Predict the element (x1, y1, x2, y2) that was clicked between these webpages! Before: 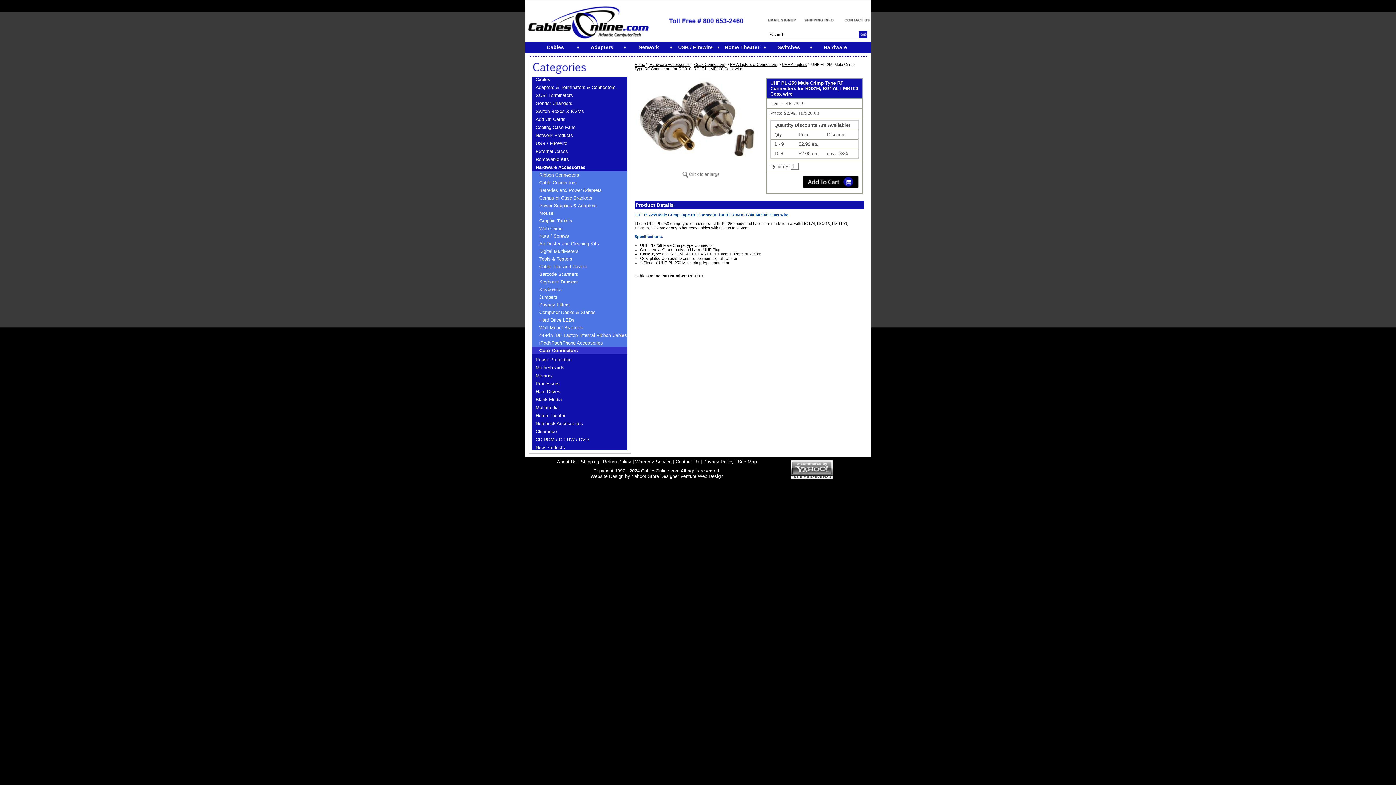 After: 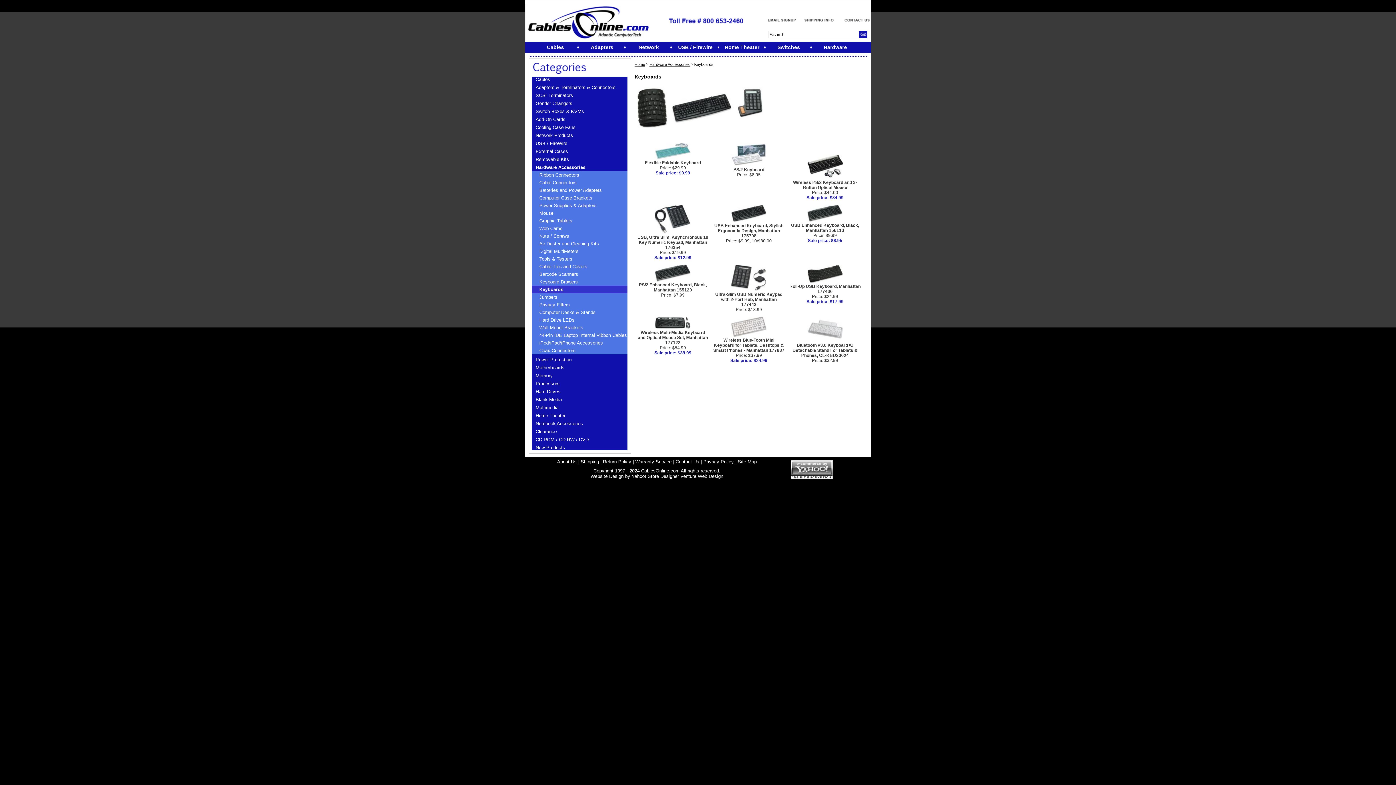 Action: label: Keyboards bbox: (532, 285, 627, 293)